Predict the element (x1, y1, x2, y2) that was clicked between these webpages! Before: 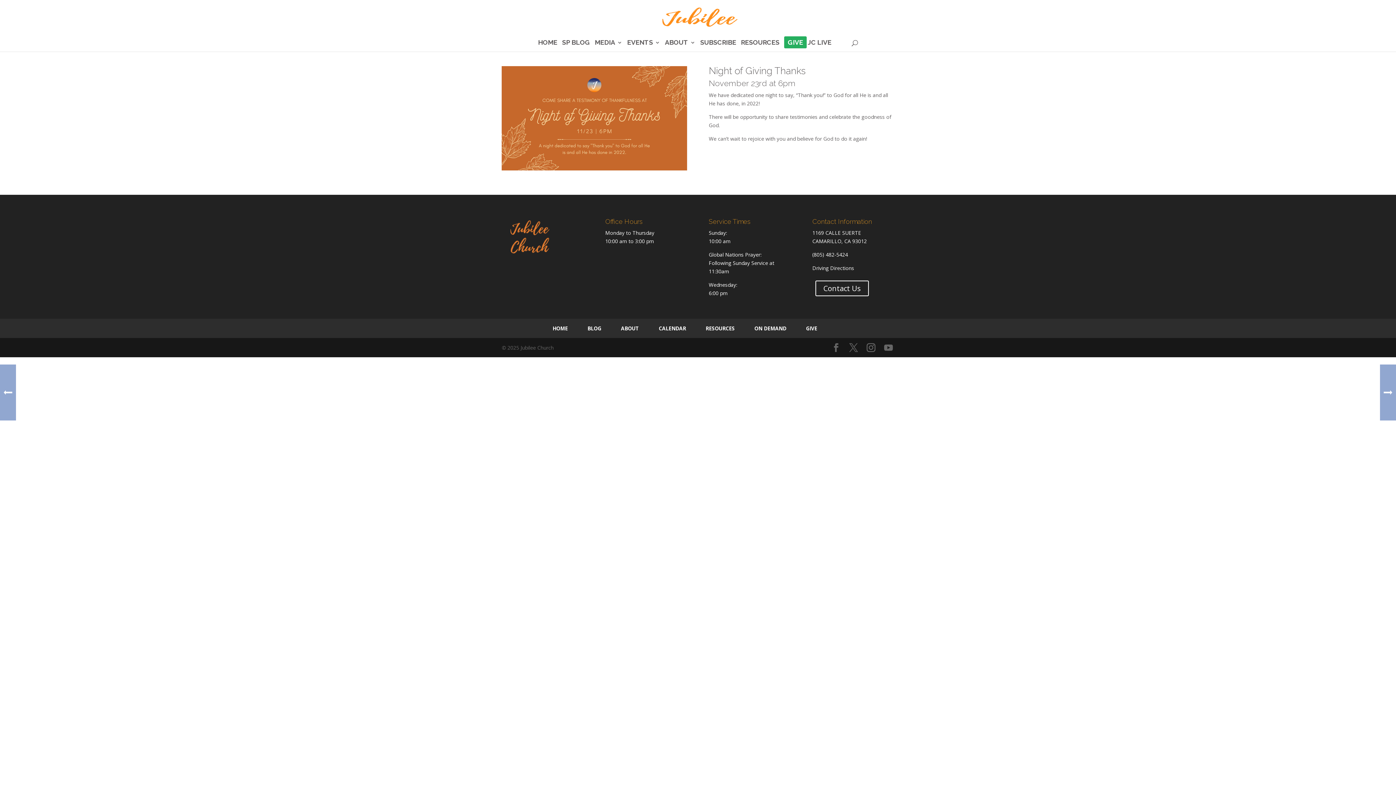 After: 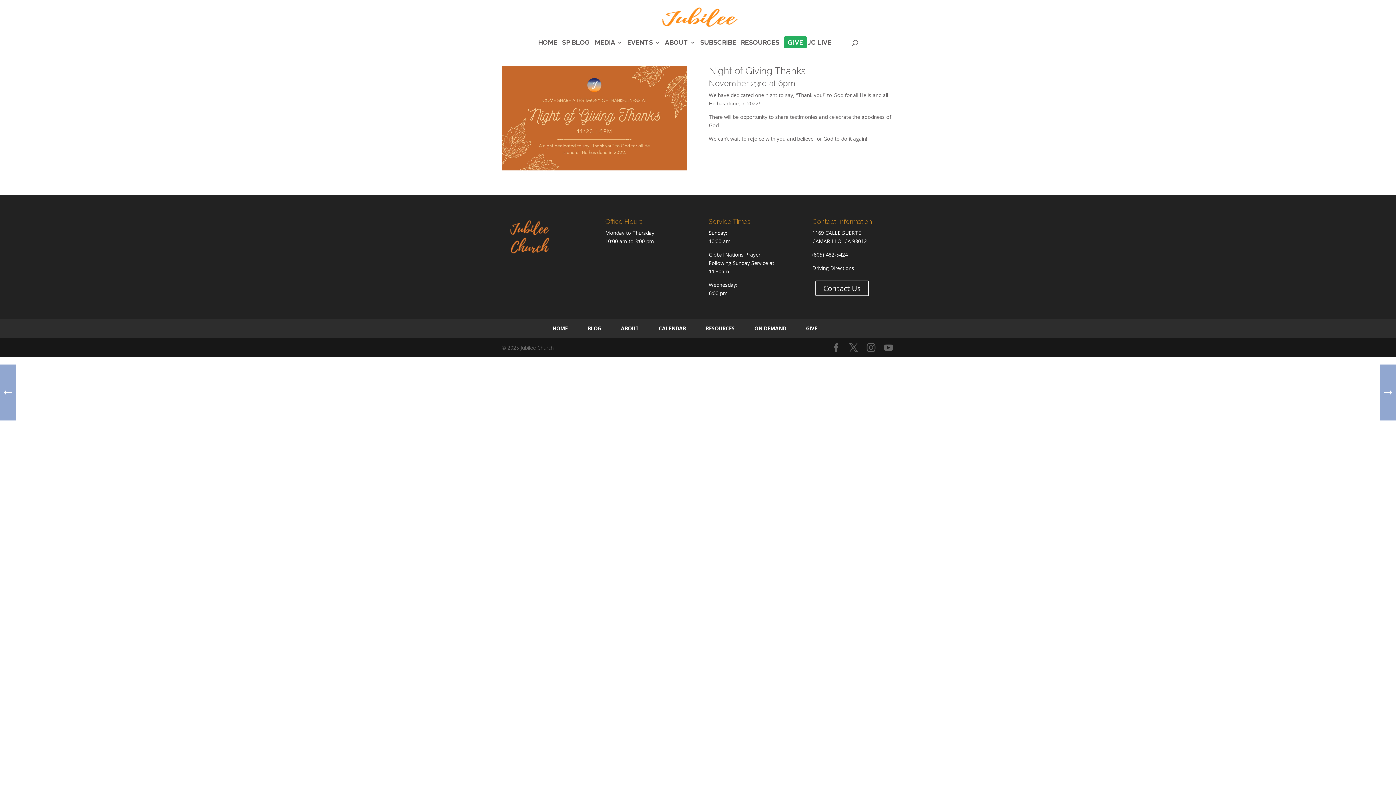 Action: label: (805) 482-5424 bbox: (812, 251, 848, 258)